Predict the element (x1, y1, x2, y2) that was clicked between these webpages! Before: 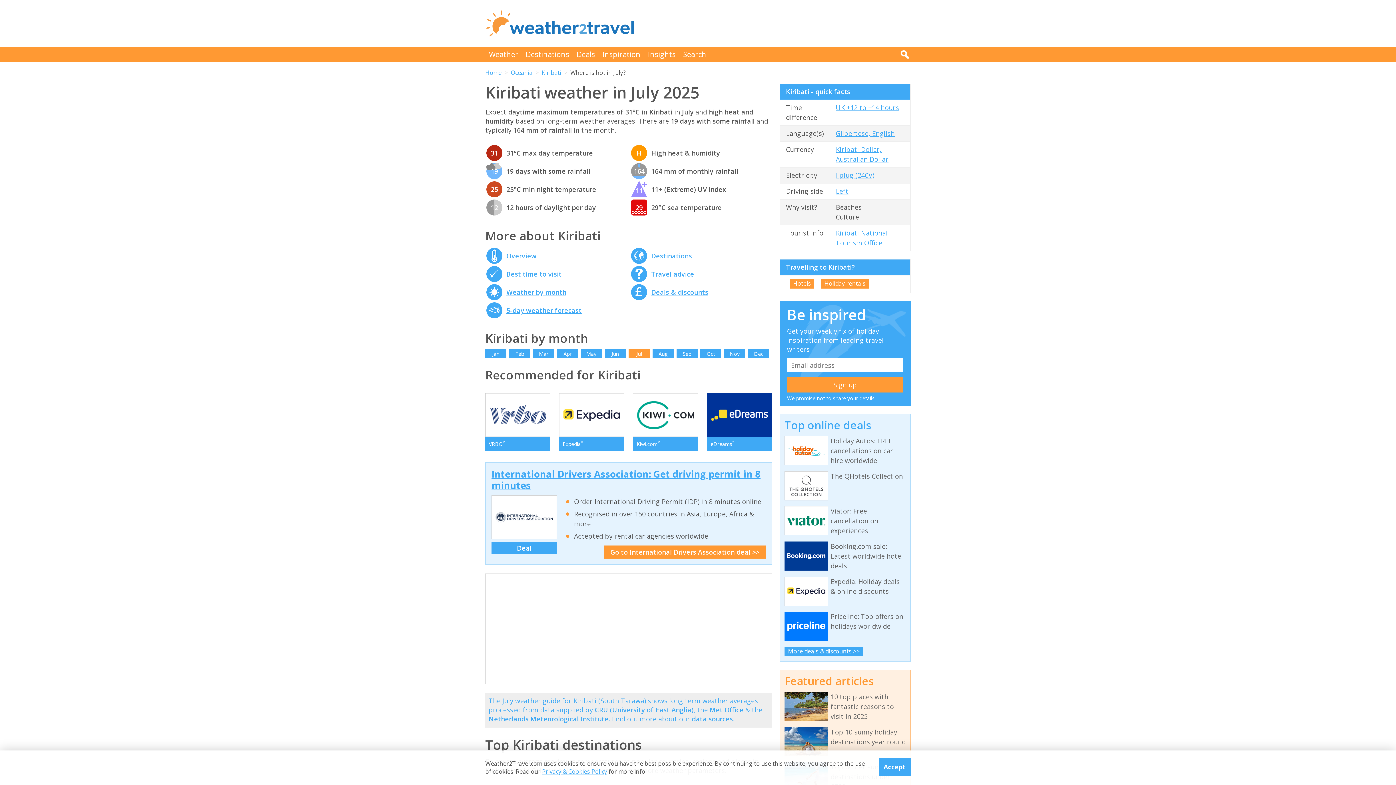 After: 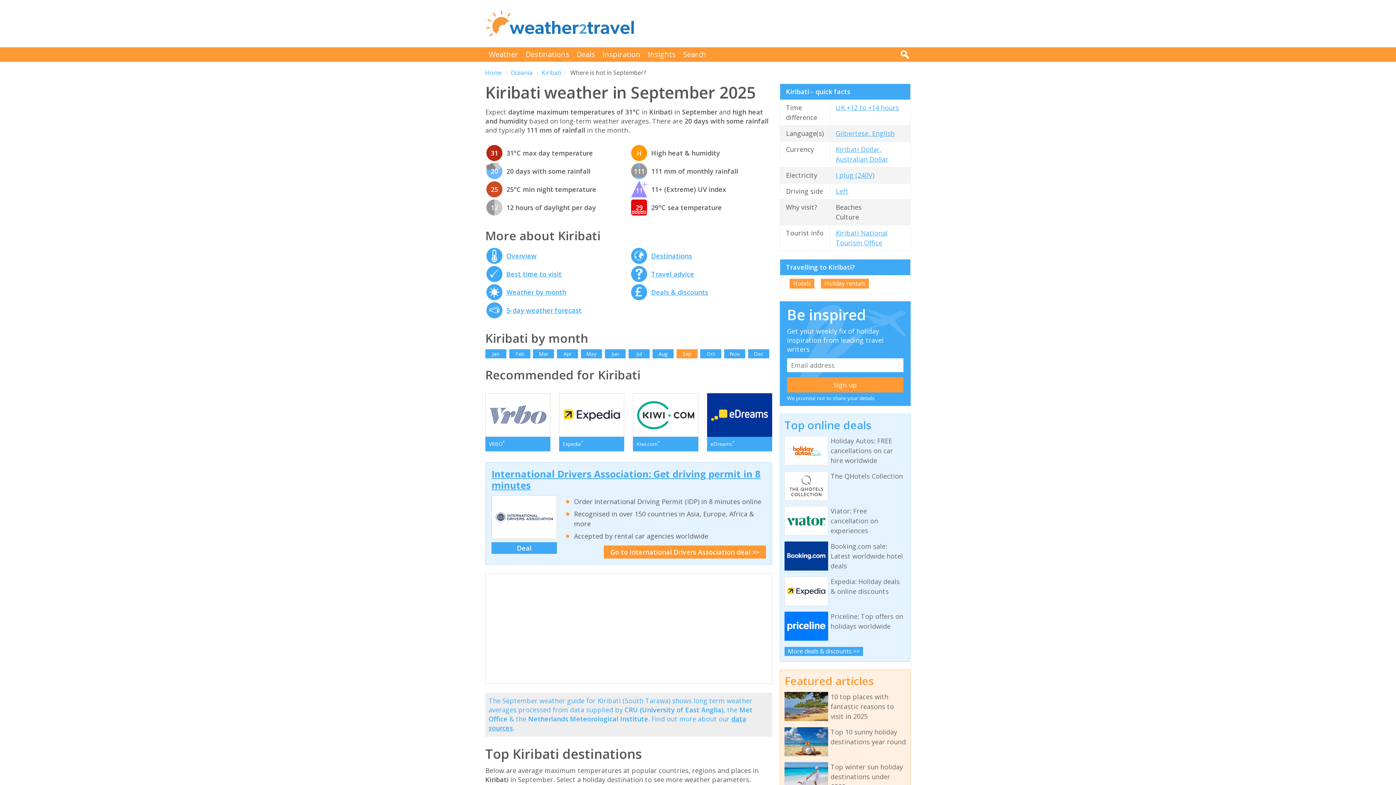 Action: label: Sep bbox: (676, 349, 697, 358)